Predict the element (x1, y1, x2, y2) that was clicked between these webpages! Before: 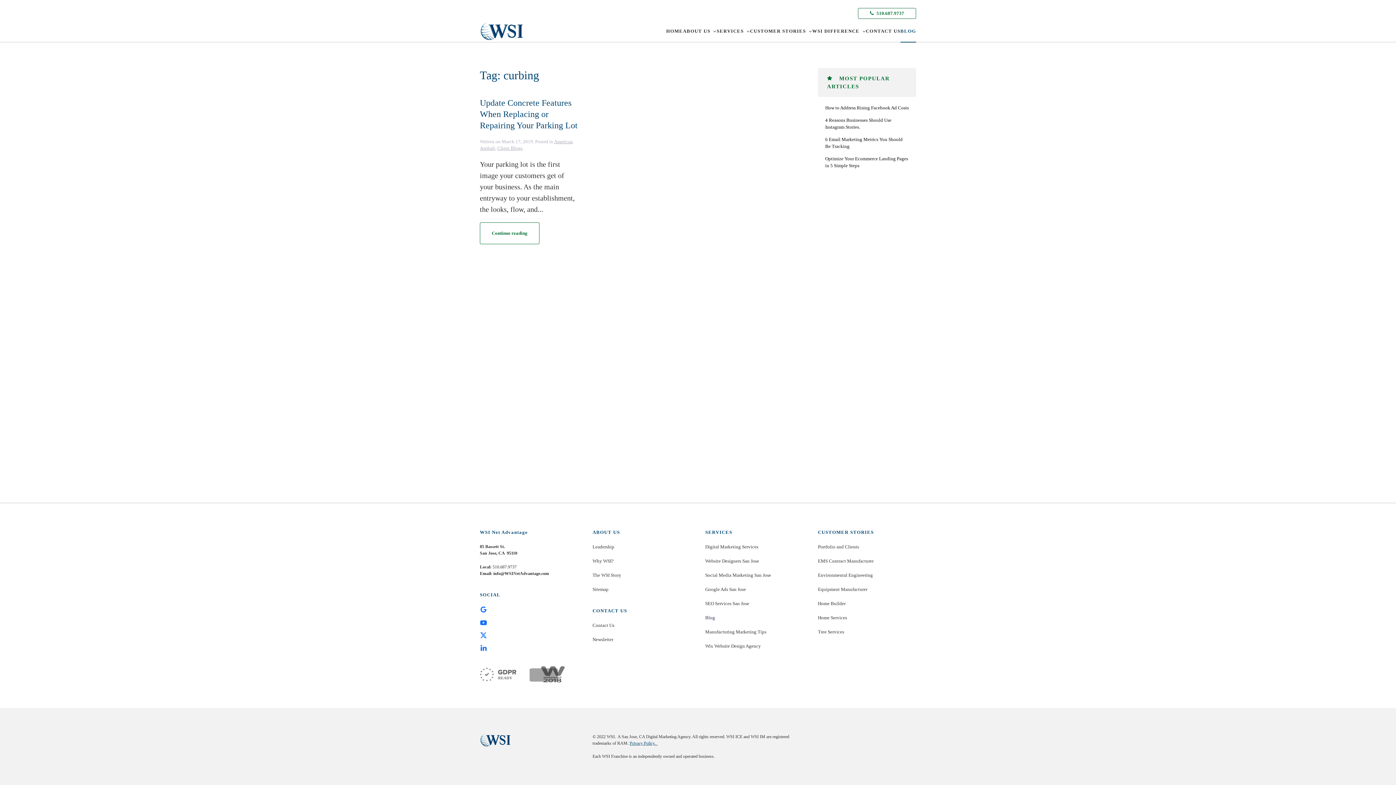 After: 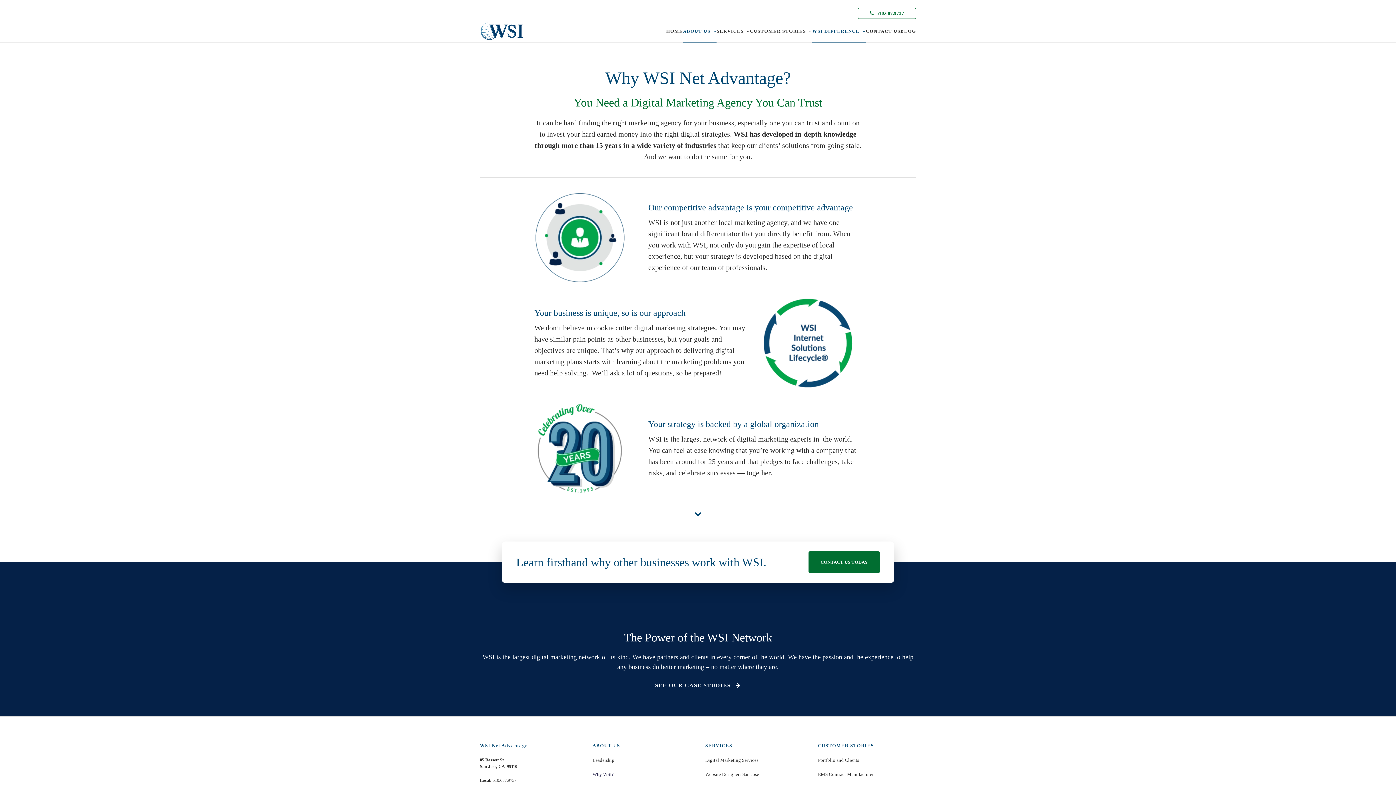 Action: label: Why WSI? bbox: (592, 557, 690, 564)